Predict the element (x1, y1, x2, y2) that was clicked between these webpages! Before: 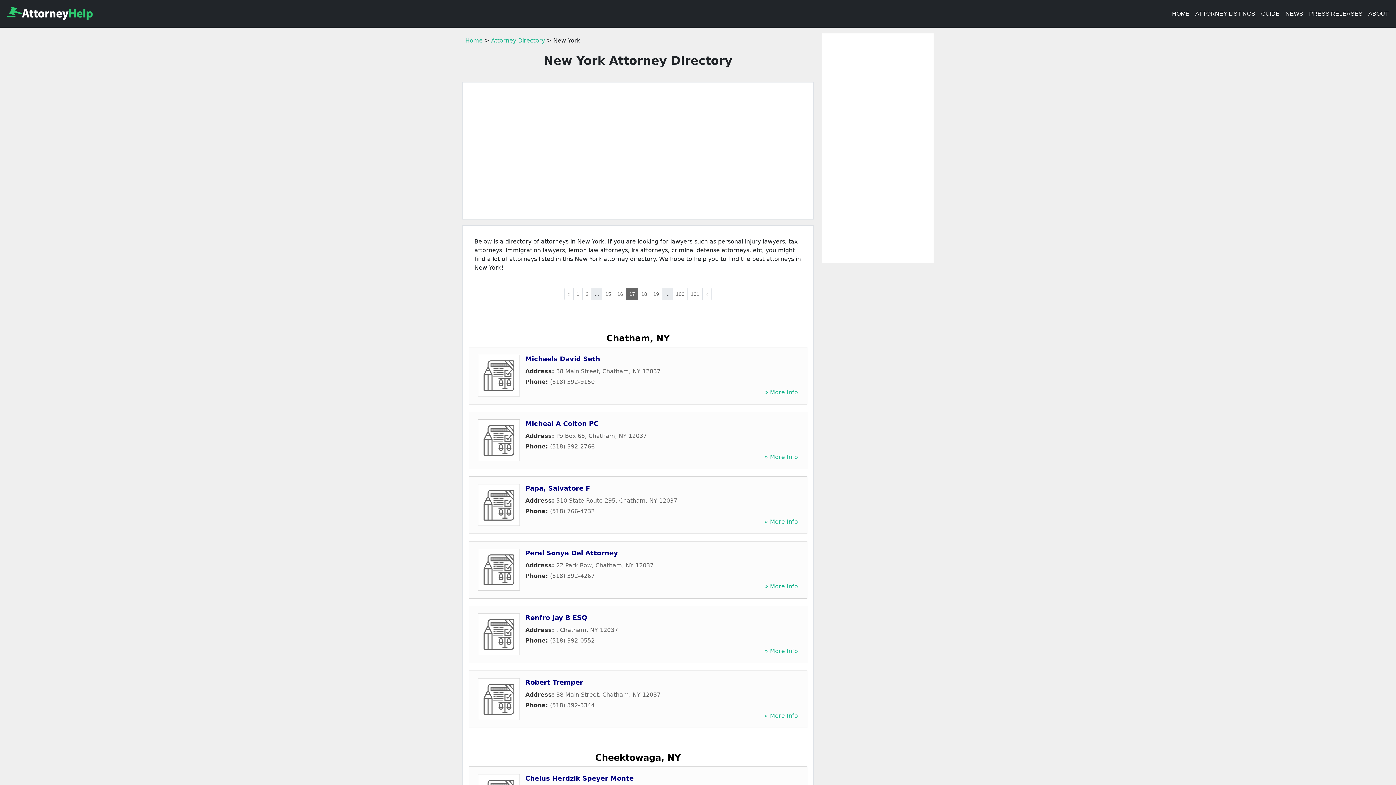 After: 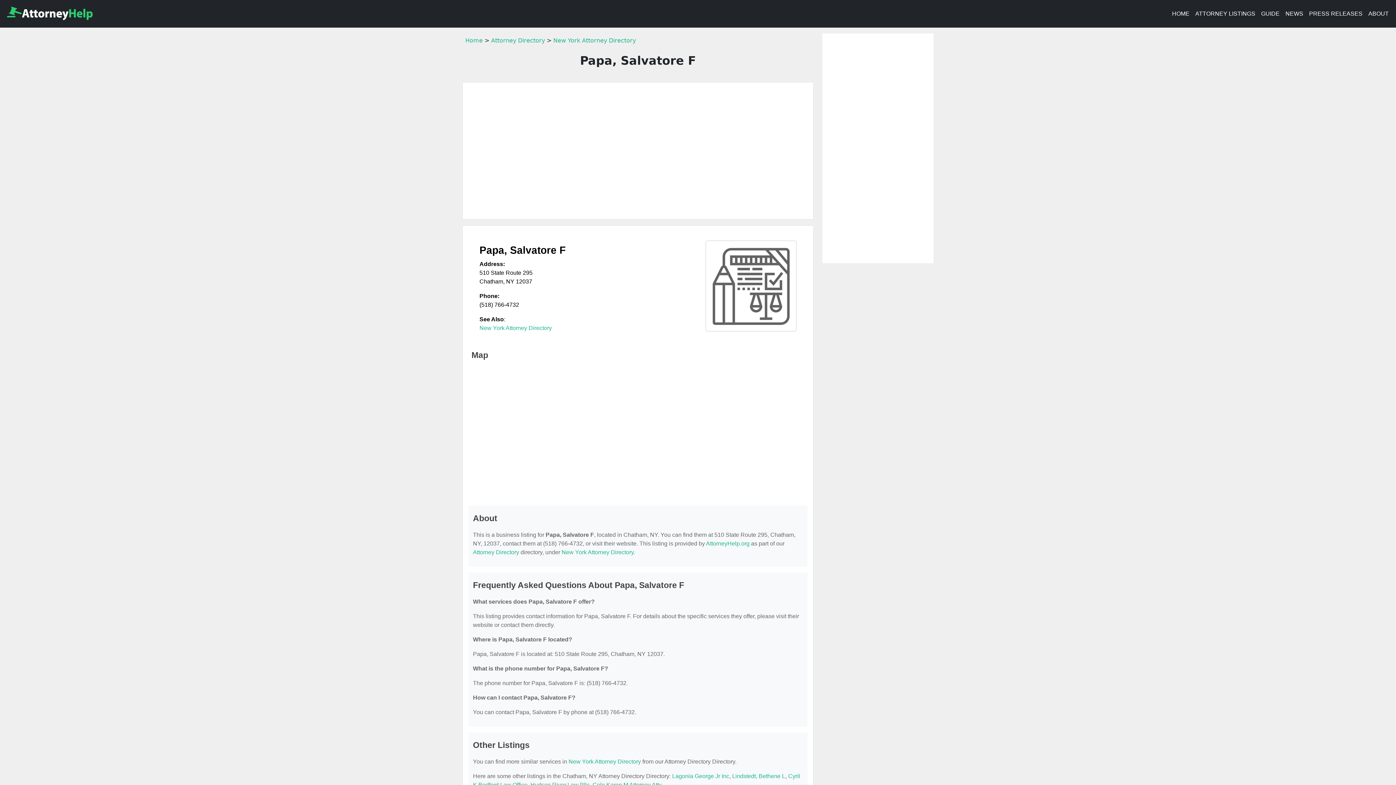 Action: label: » More Info bbox: (764, 518, 798, 525)